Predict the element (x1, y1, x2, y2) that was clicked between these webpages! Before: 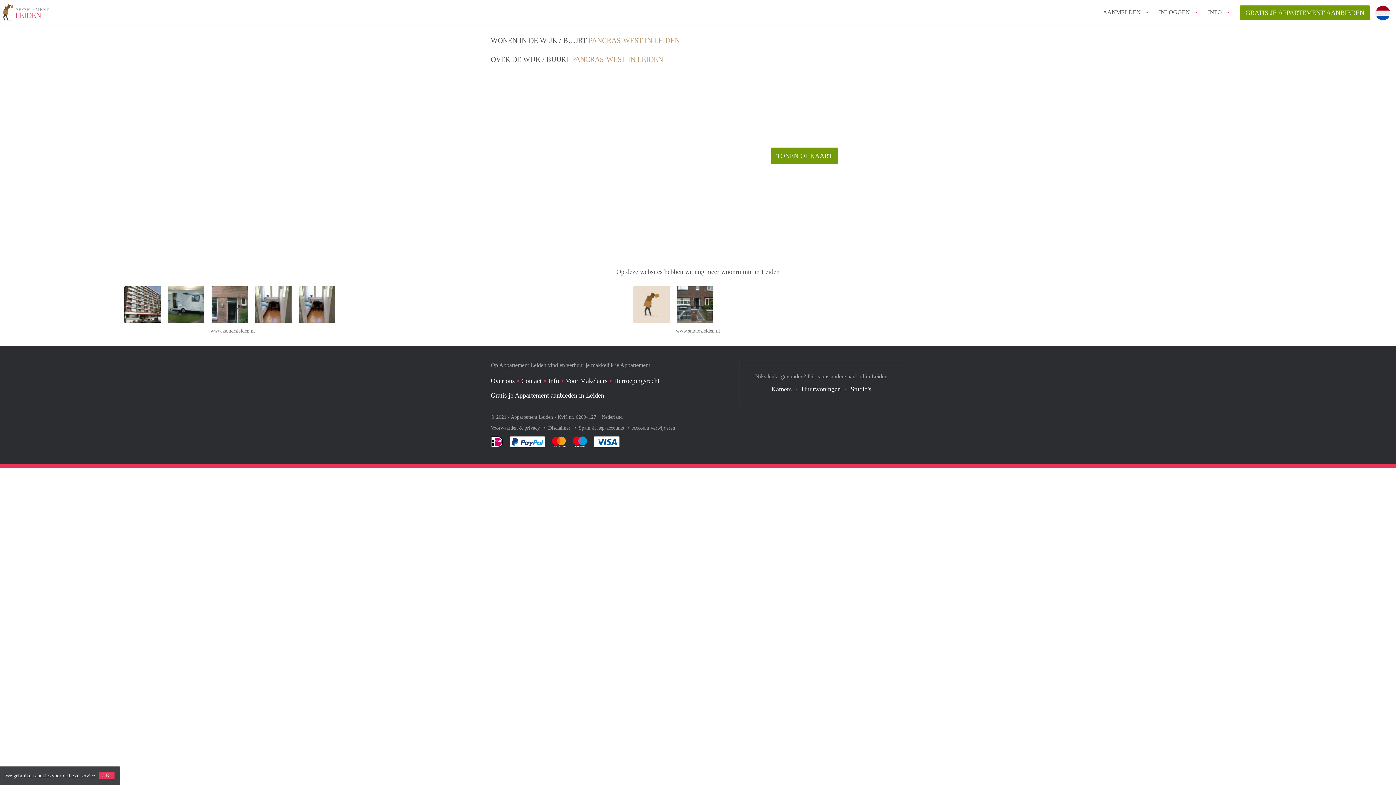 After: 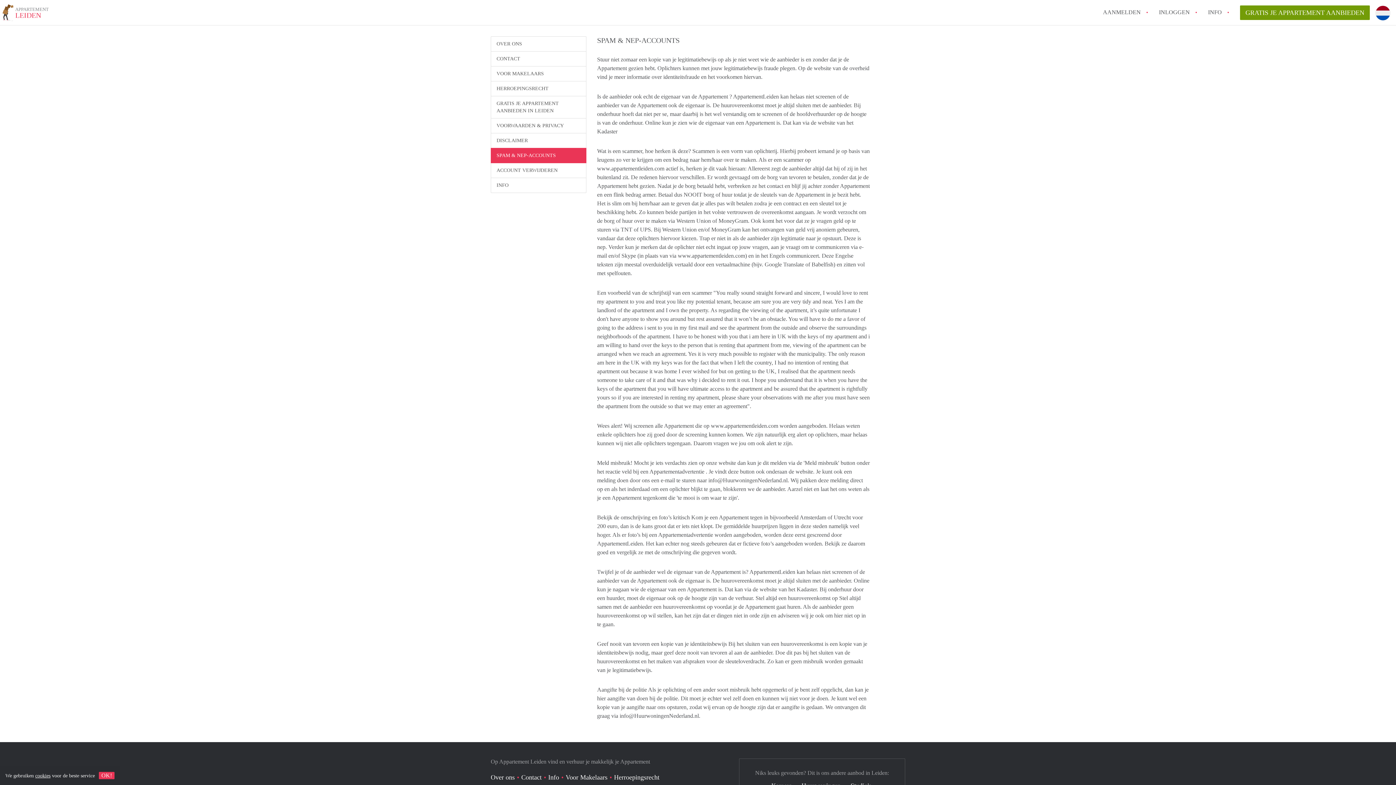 Action: bbox: (578, 425, 625, 430) label: Spam & nep-accounts 